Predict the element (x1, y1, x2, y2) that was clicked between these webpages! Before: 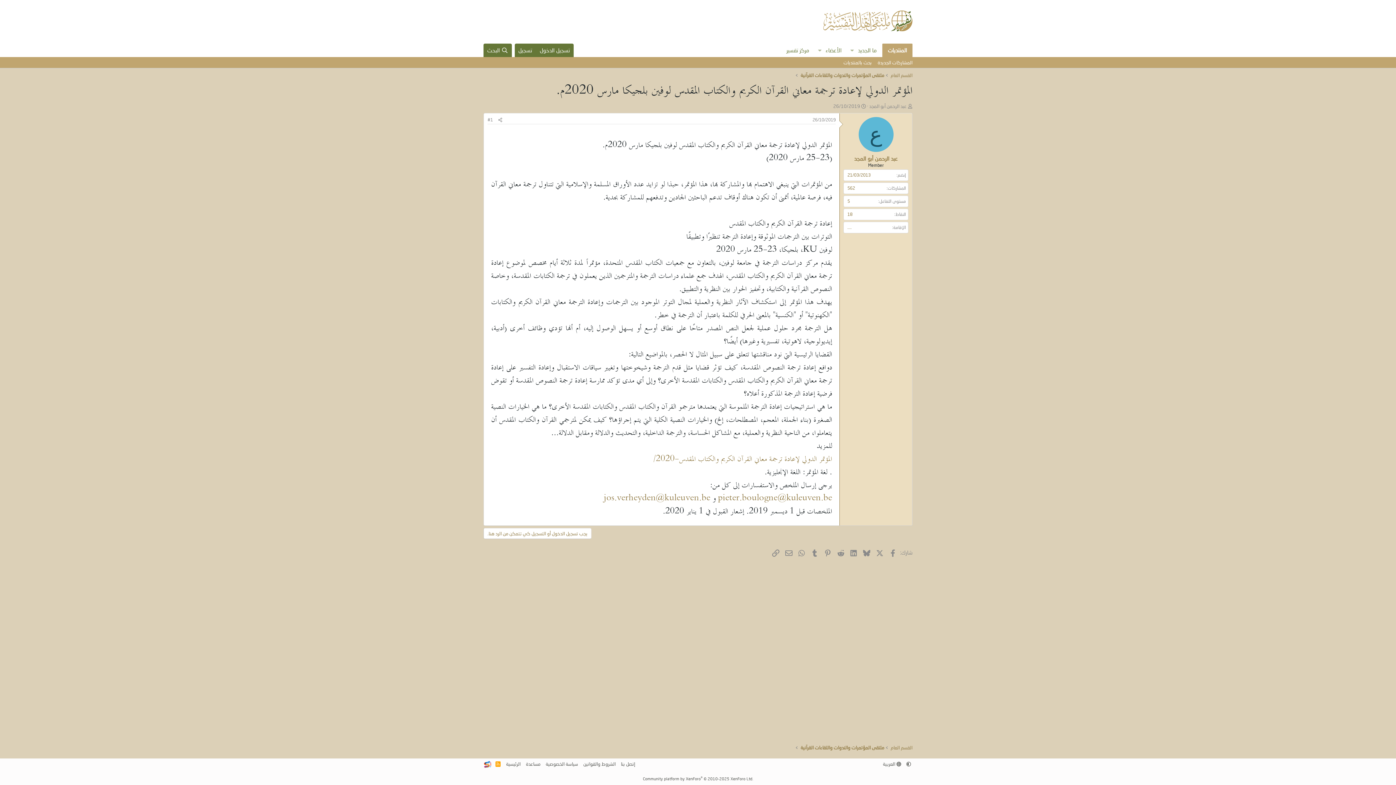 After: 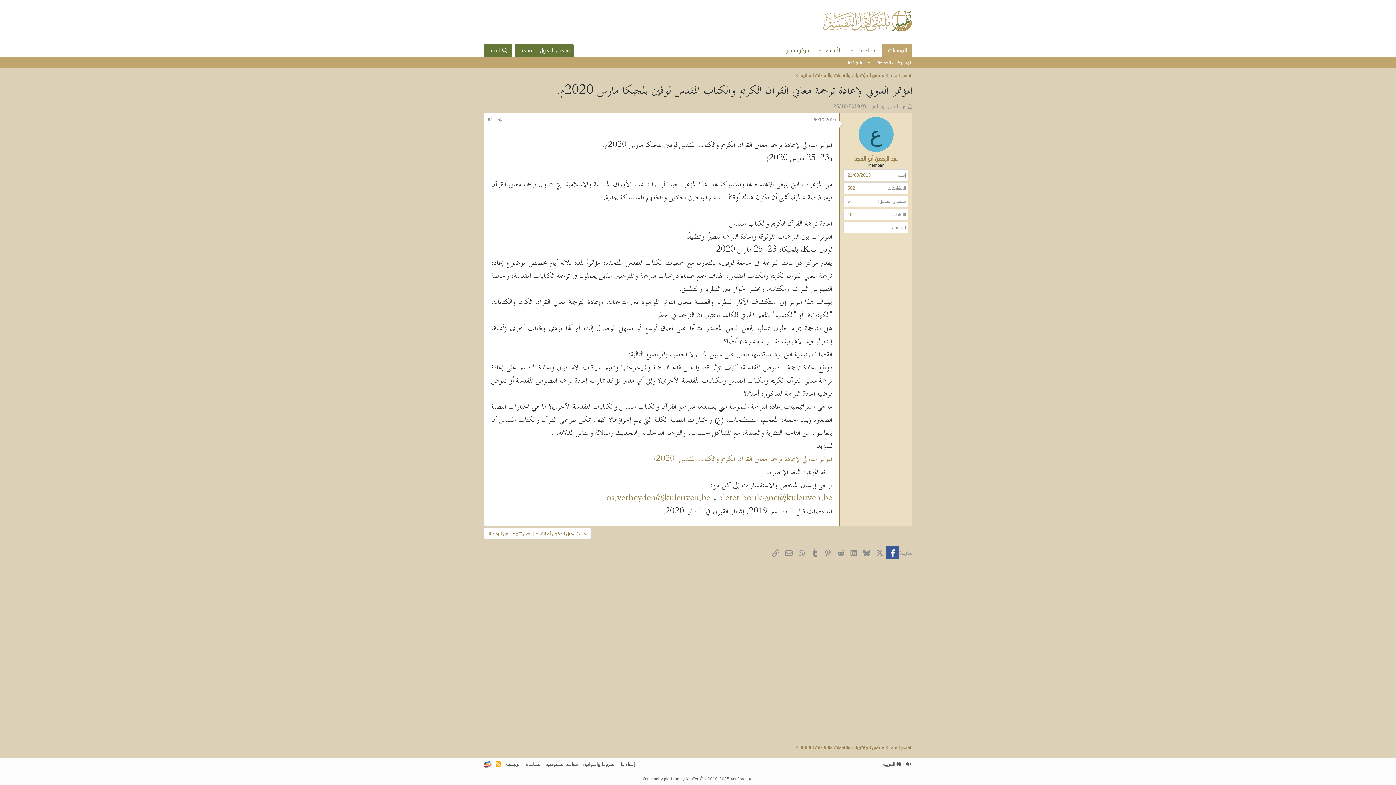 Action: label: فيسبوك bbox: (886, 546, 899, 559)